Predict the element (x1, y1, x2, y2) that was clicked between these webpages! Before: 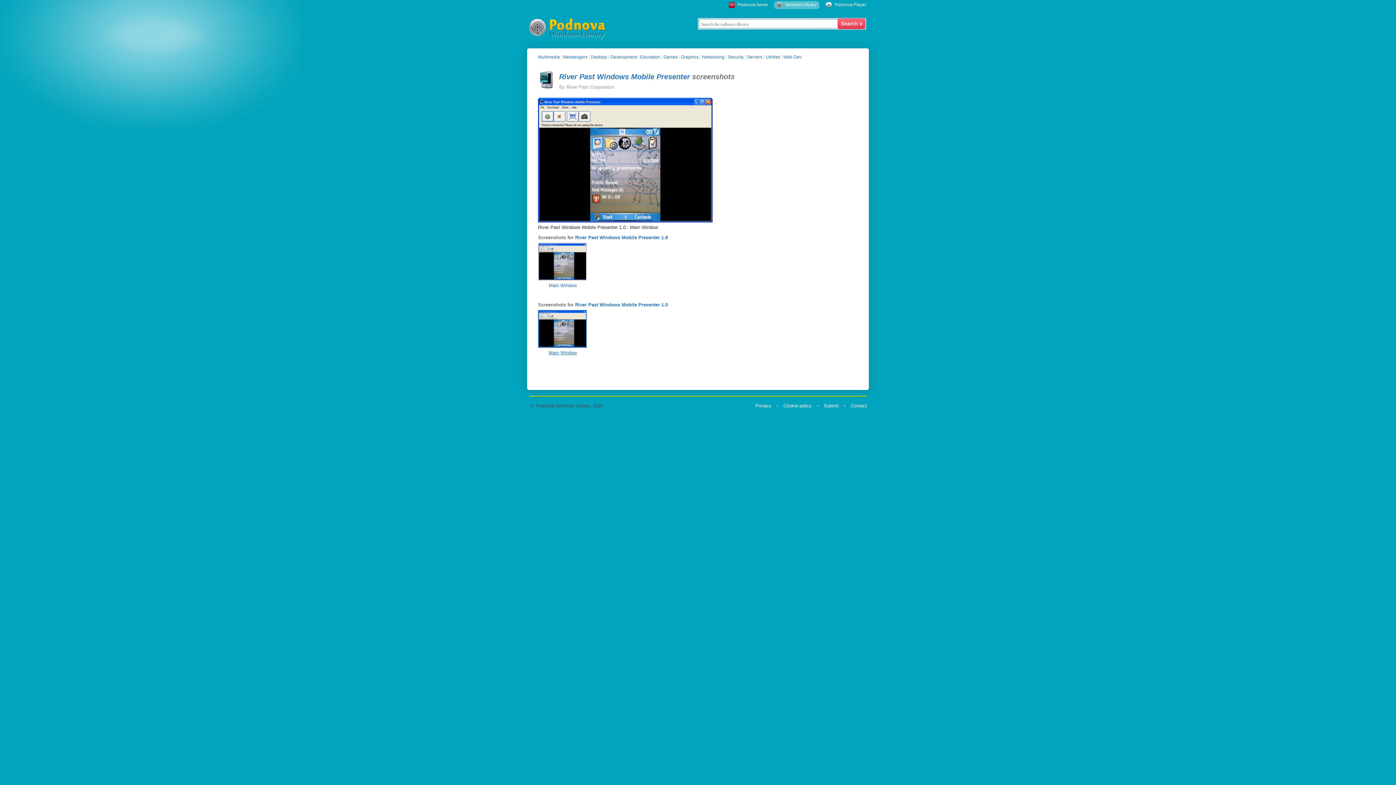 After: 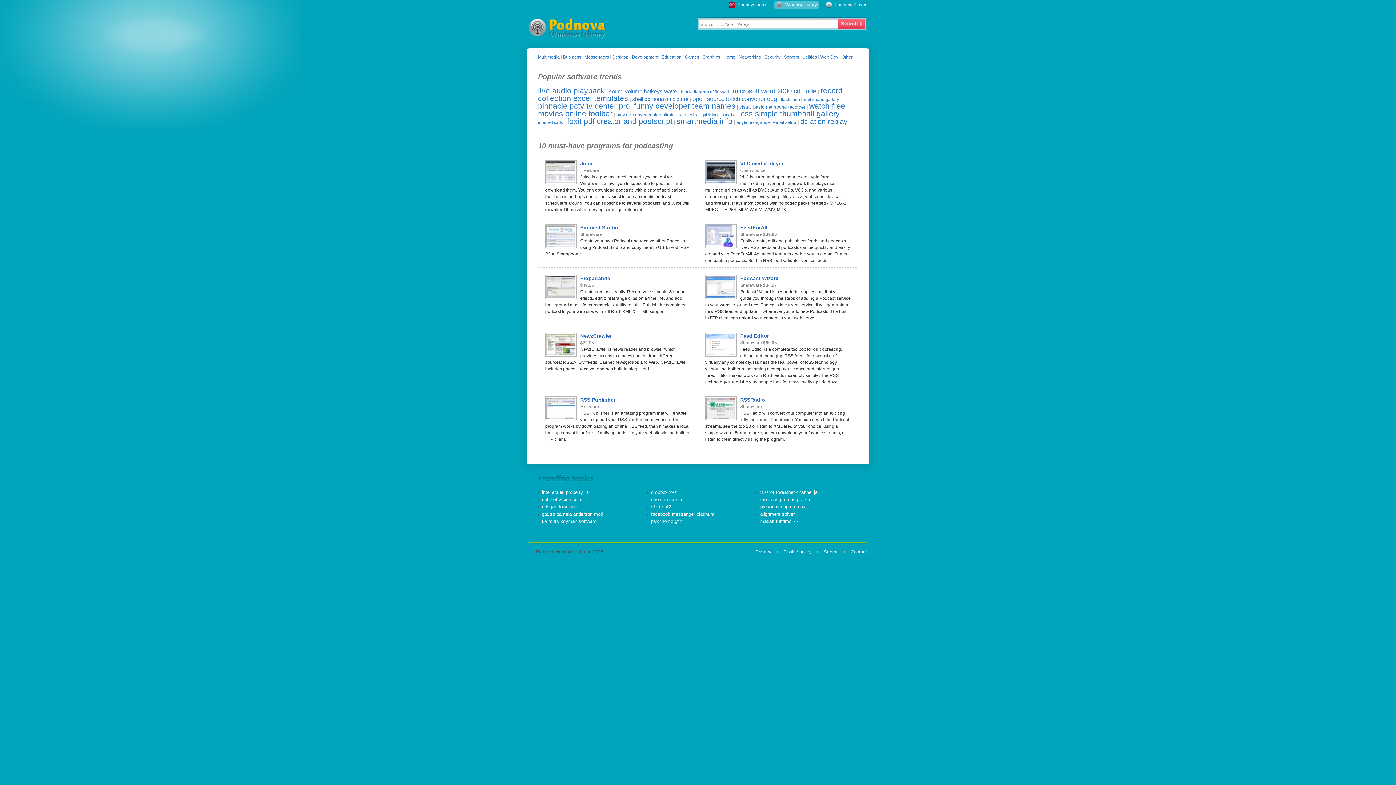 Action: bbox: (527, 34, 606, 40)